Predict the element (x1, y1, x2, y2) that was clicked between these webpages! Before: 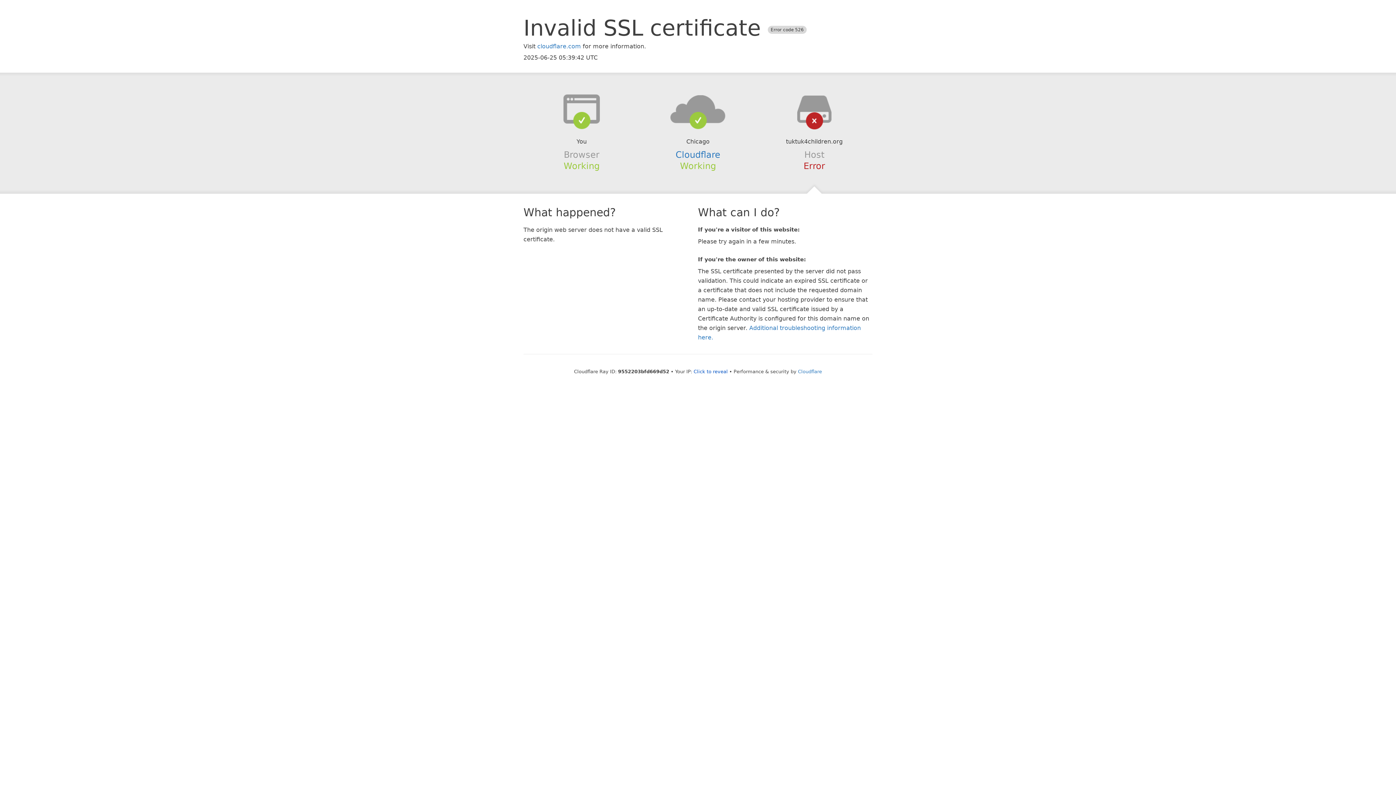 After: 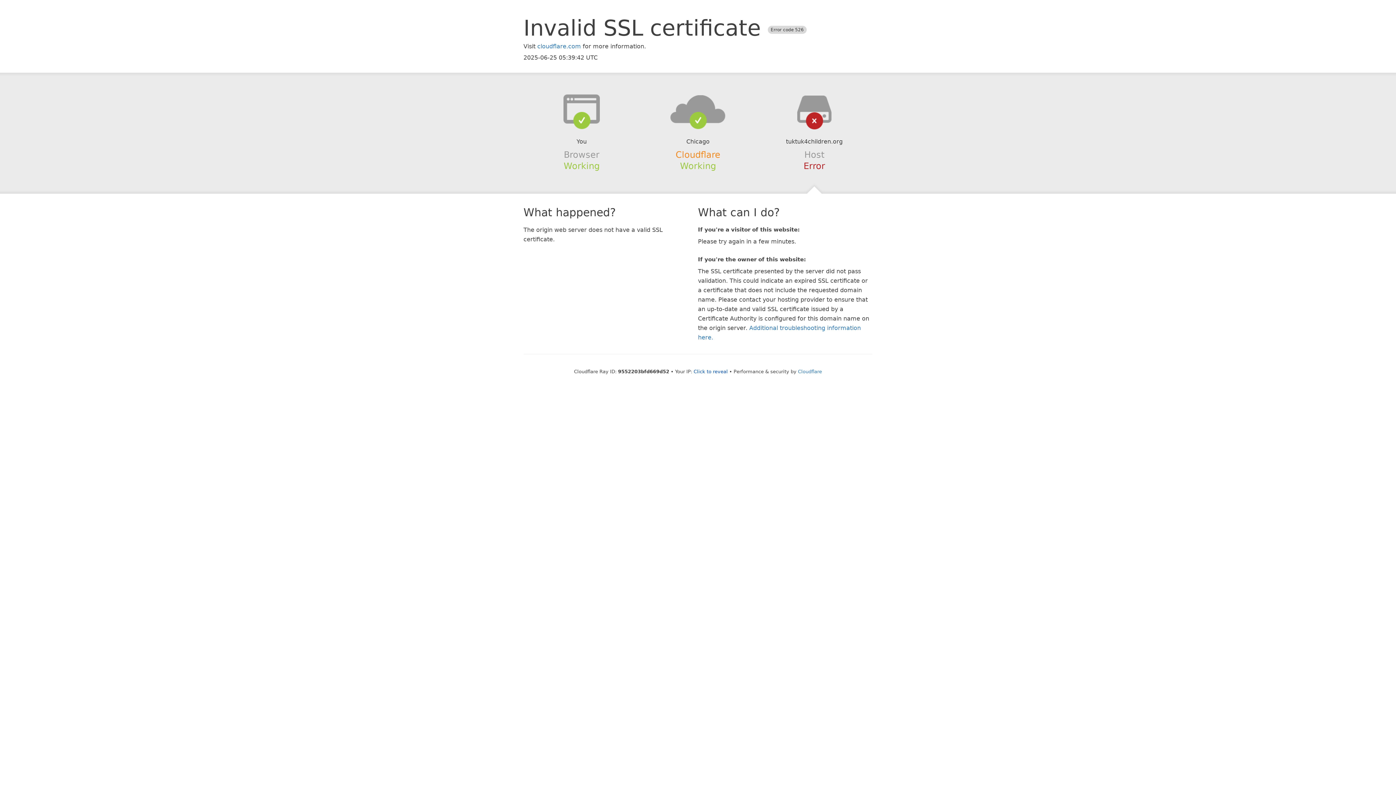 Action: bbox: (675, 149, 720, 159) label: Cloudflare